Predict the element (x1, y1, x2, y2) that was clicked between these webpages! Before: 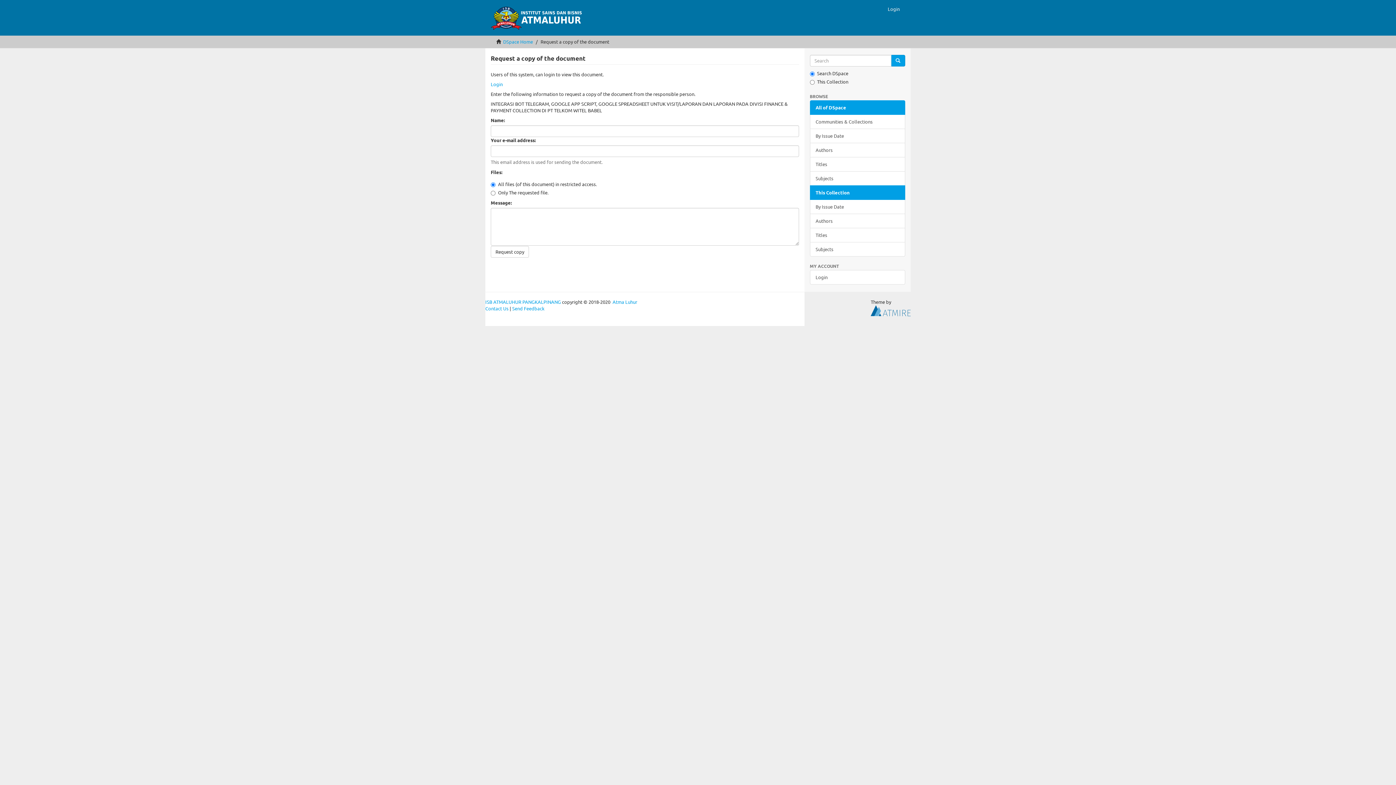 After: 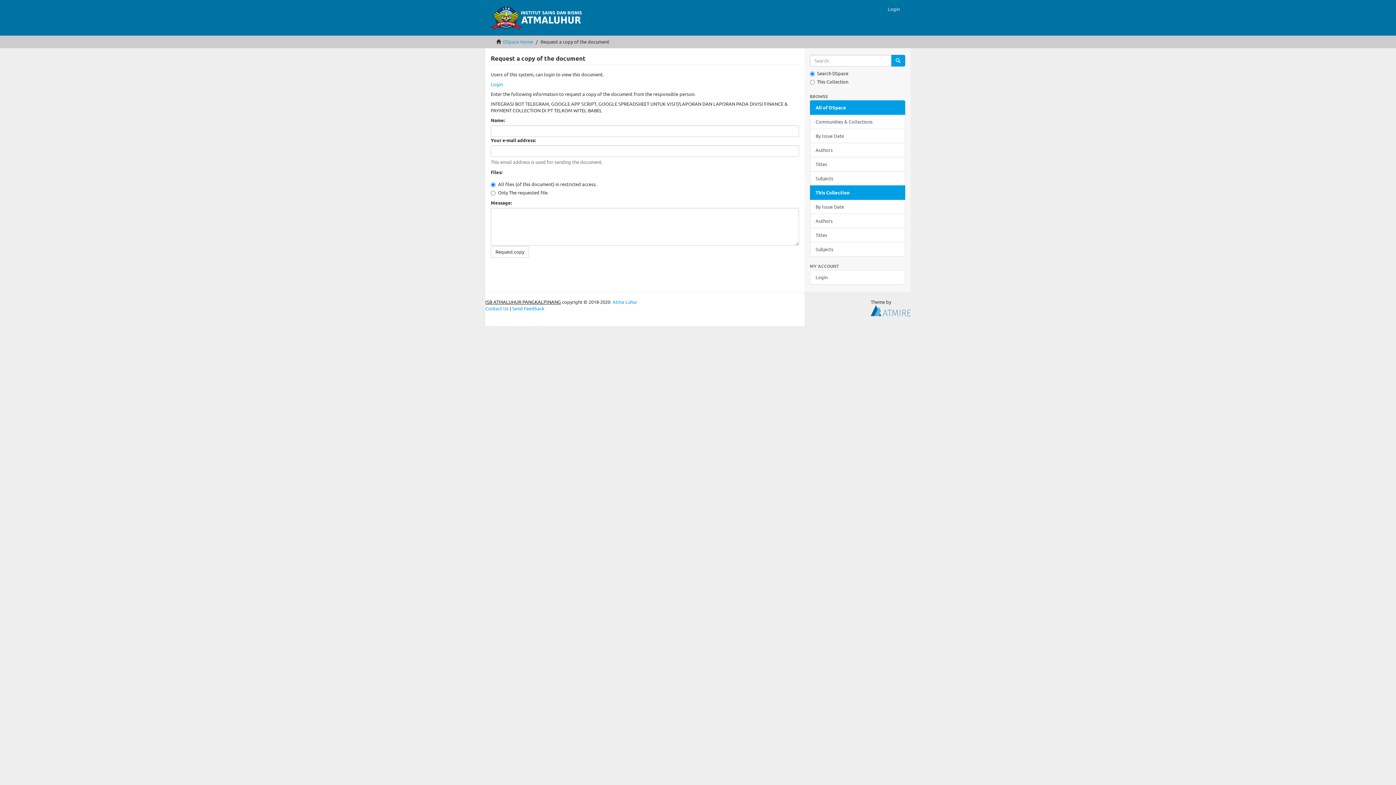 Action: label: ISB ATMALUHUR PANGKALPINANG bbox: (485, 298, 561, 305)